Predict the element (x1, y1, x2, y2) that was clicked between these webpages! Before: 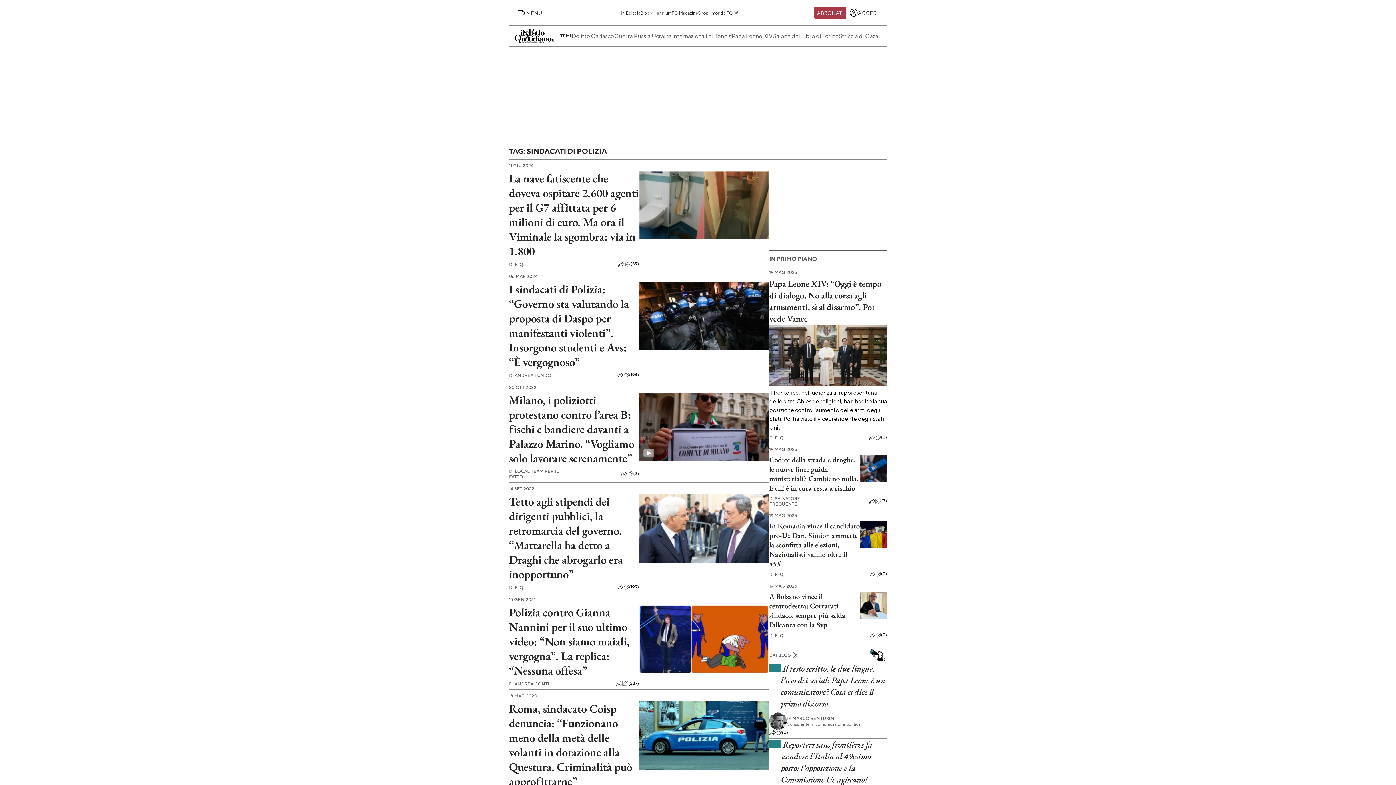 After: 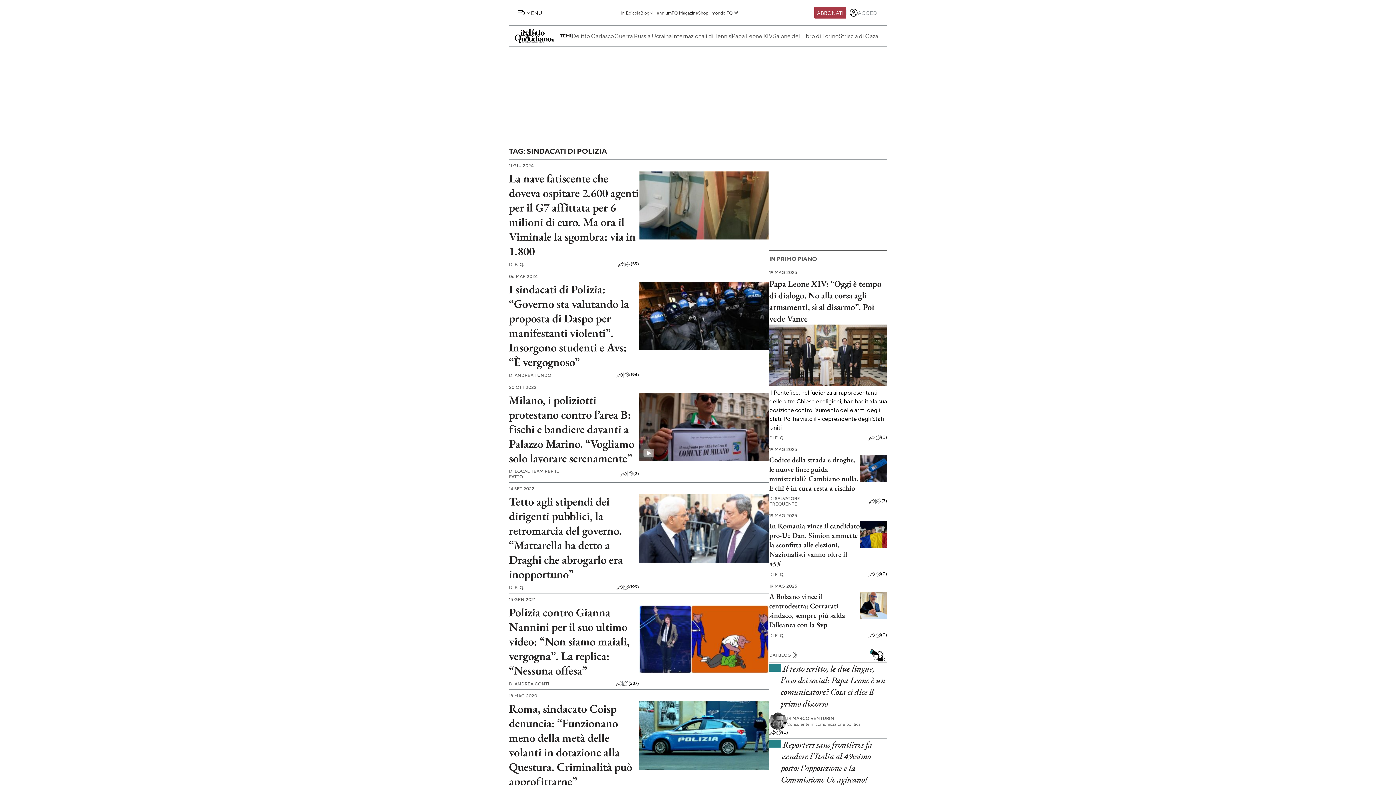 Action: label: accedi bbox: (846, 5, 881, 19)